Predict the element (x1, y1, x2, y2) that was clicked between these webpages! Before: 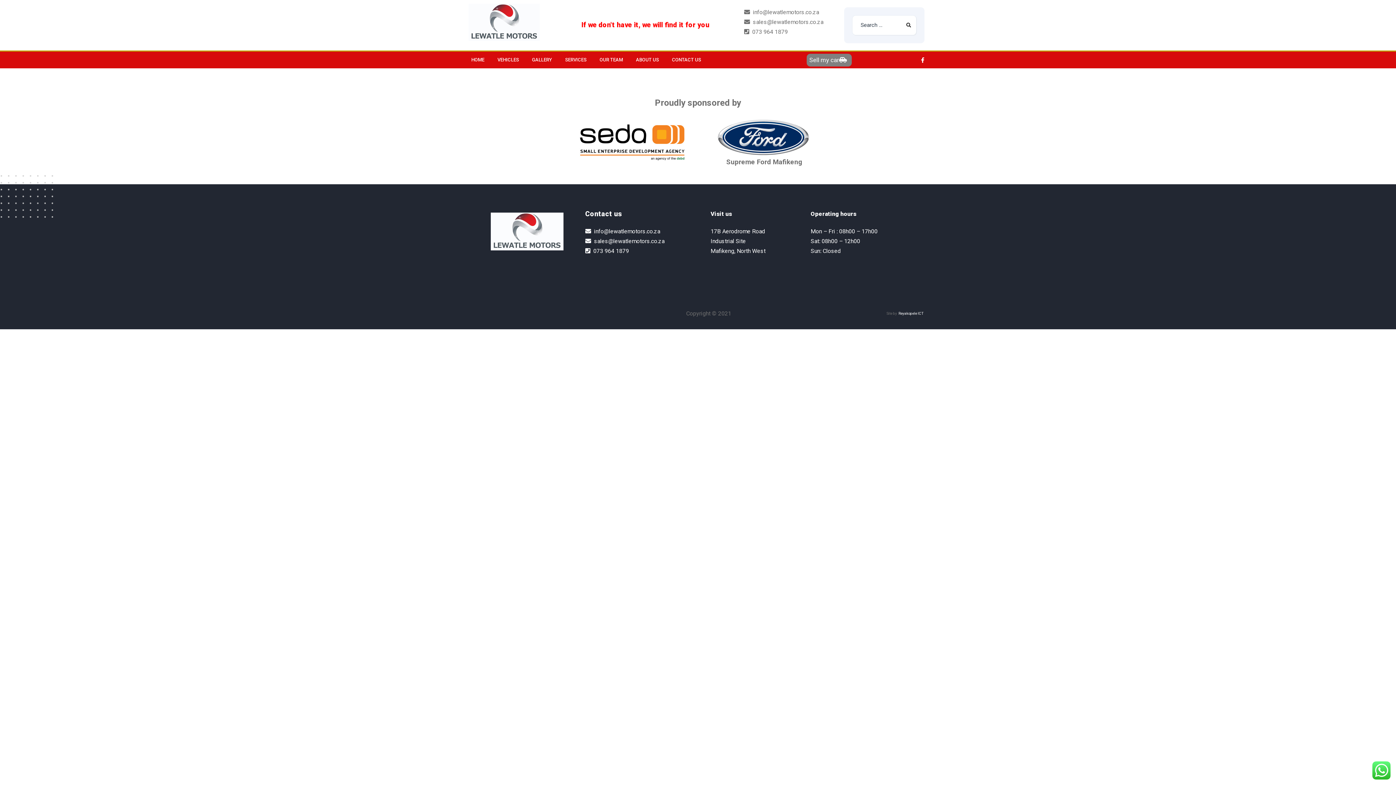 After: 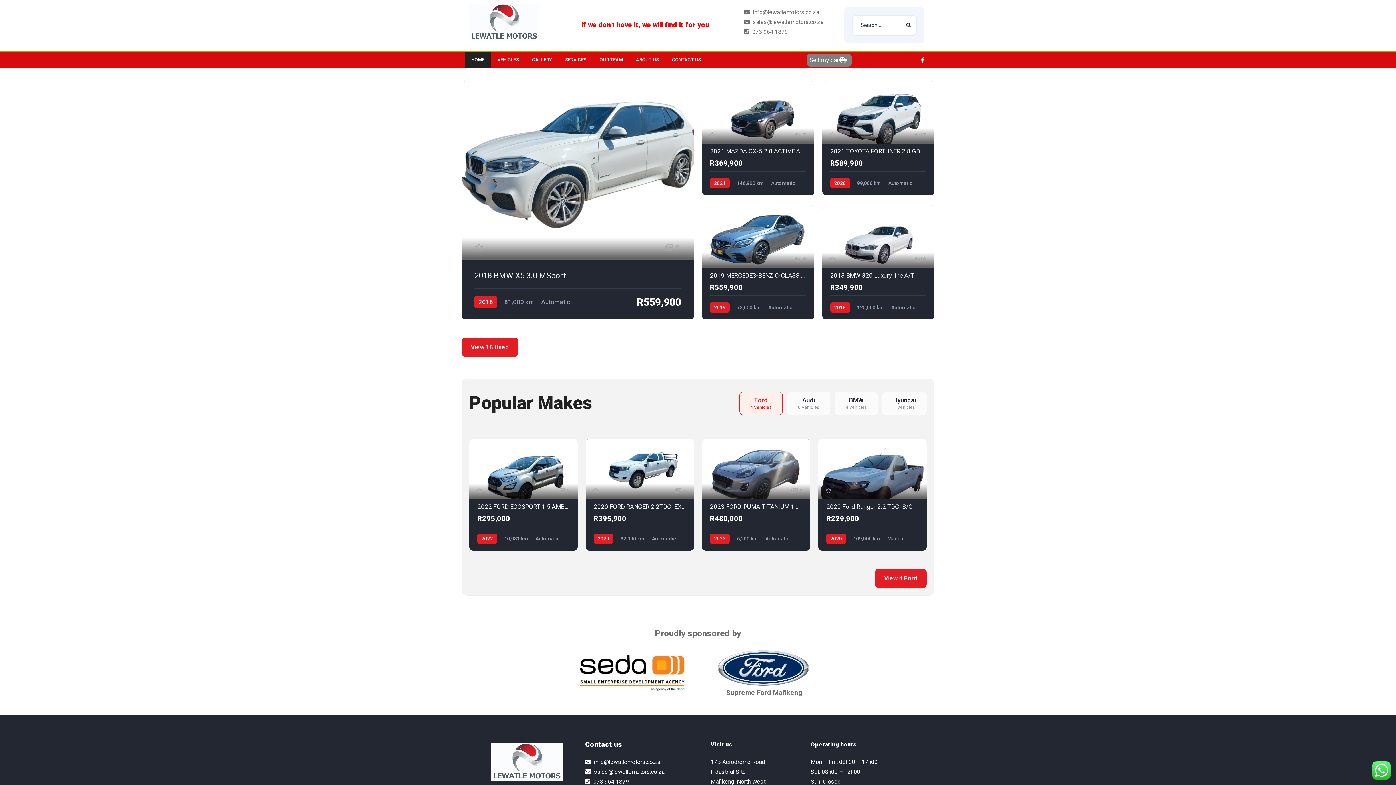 Action: bbox: (465, 3, 543, 41)